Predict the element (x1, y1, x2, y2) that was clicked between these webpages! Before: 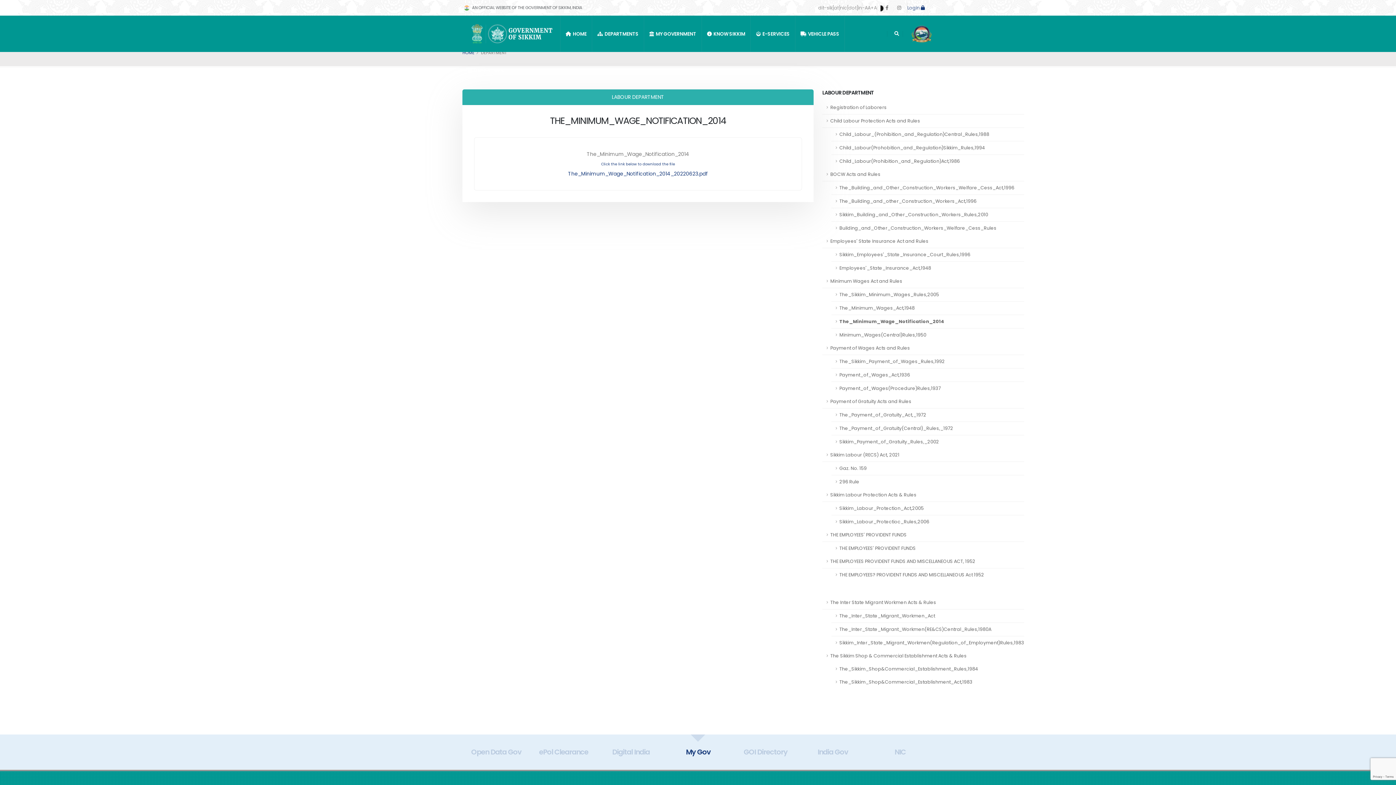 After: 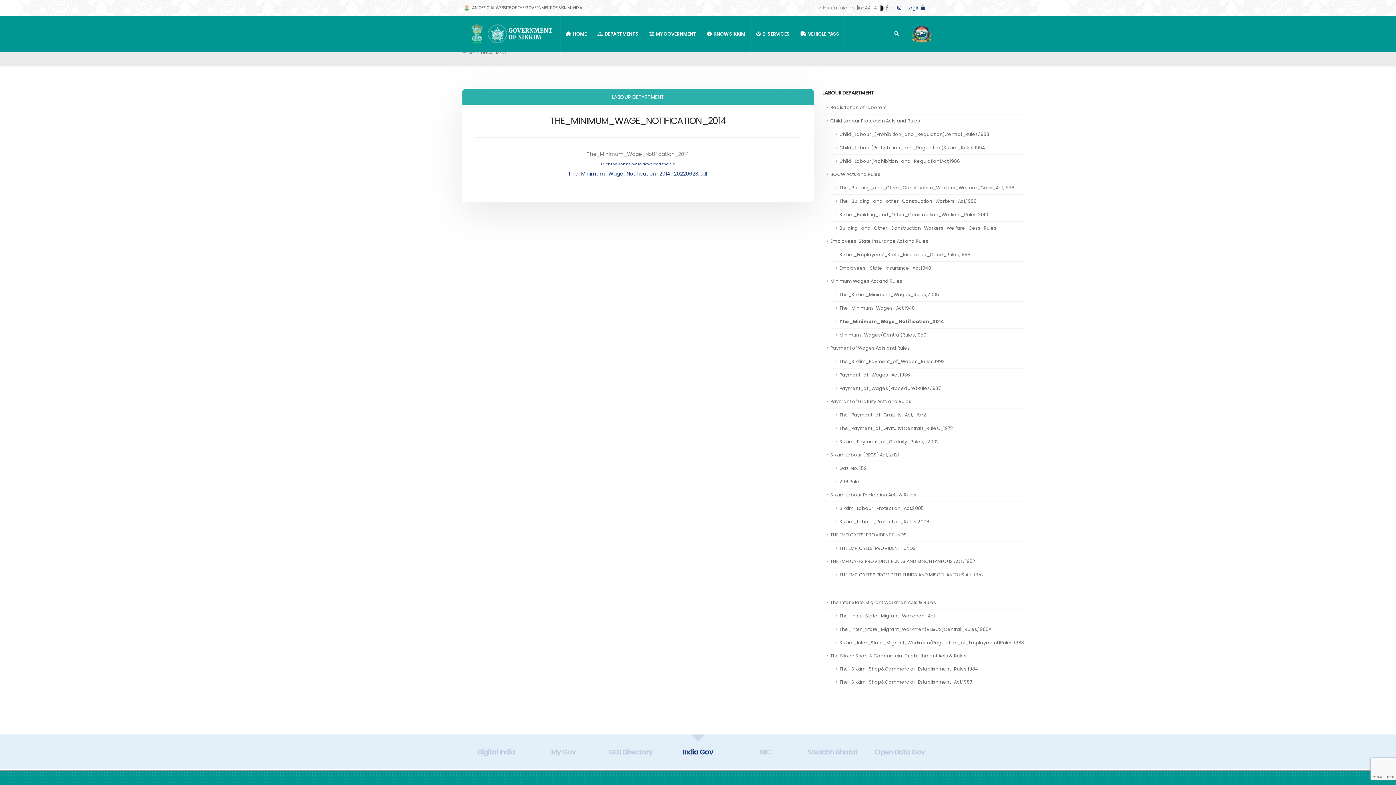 Action: bbox: (897, 4, 901, 10)